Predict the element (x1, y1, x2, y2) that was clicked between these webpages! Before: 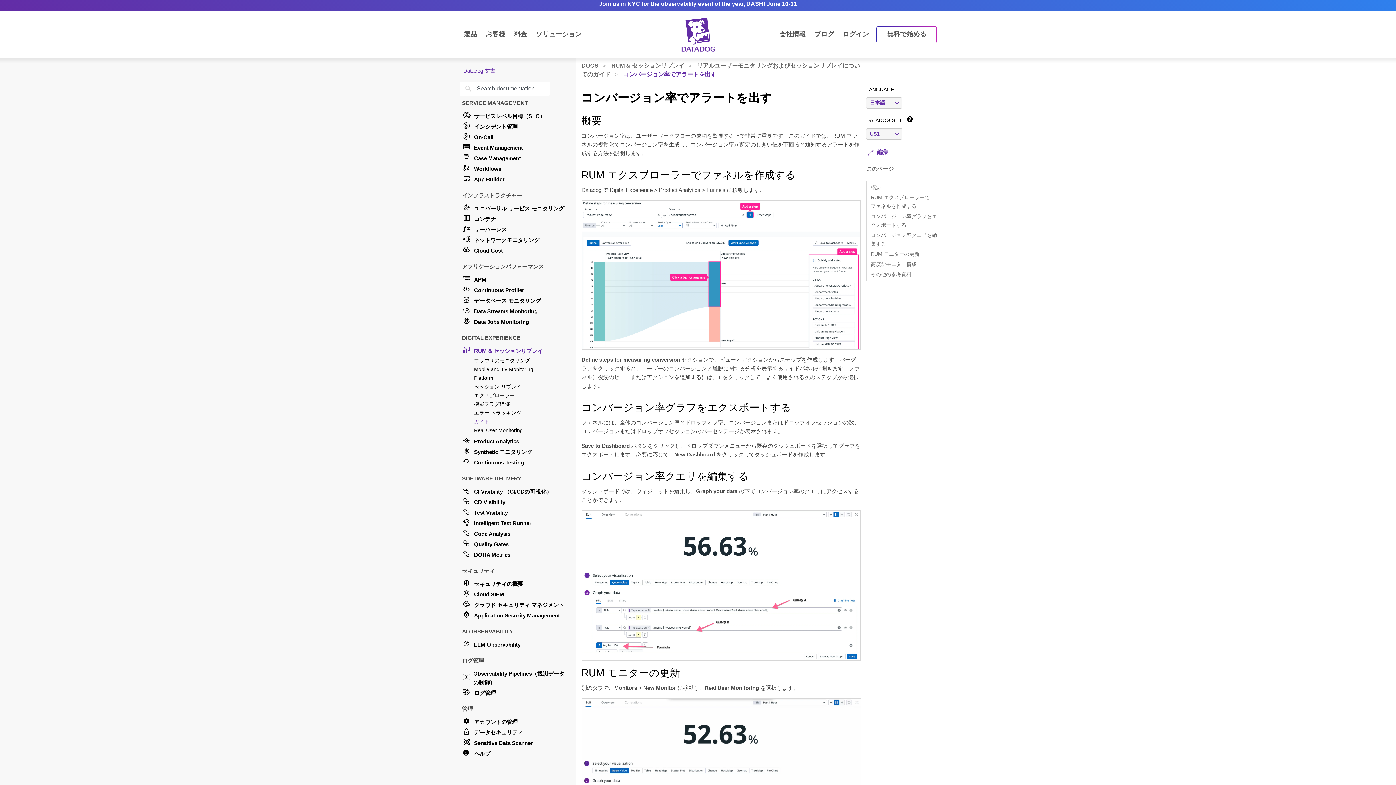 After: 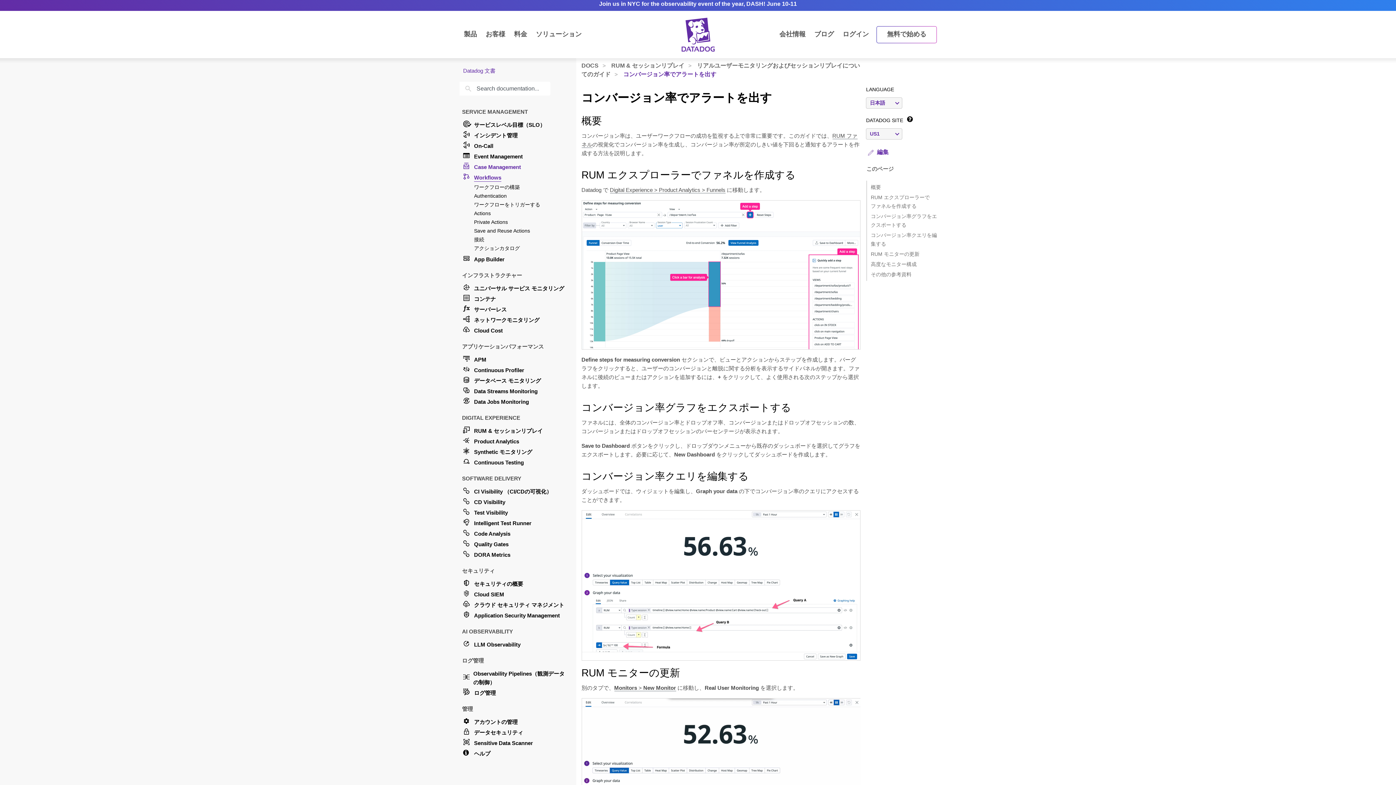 Action: bbox: (462, 163, 567, 173) label: Workflows